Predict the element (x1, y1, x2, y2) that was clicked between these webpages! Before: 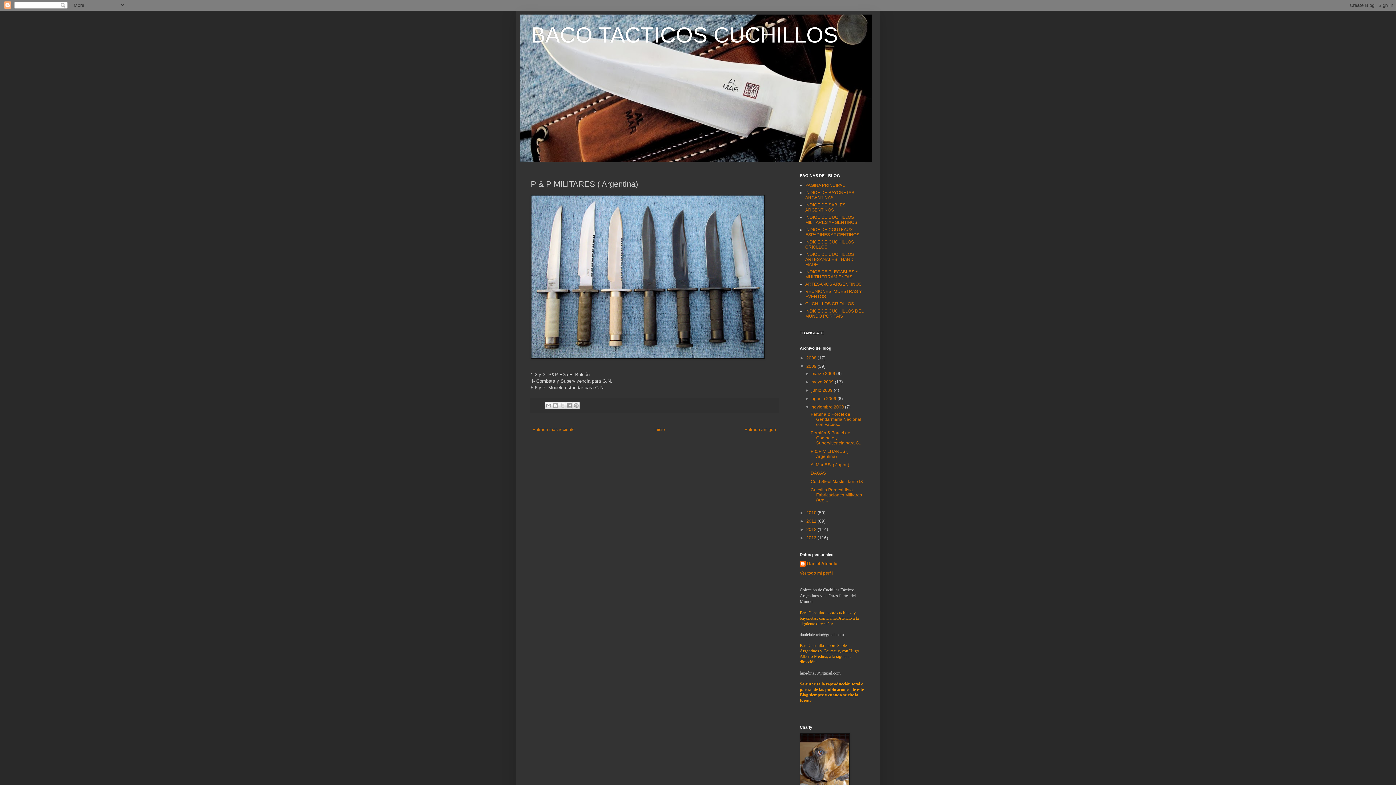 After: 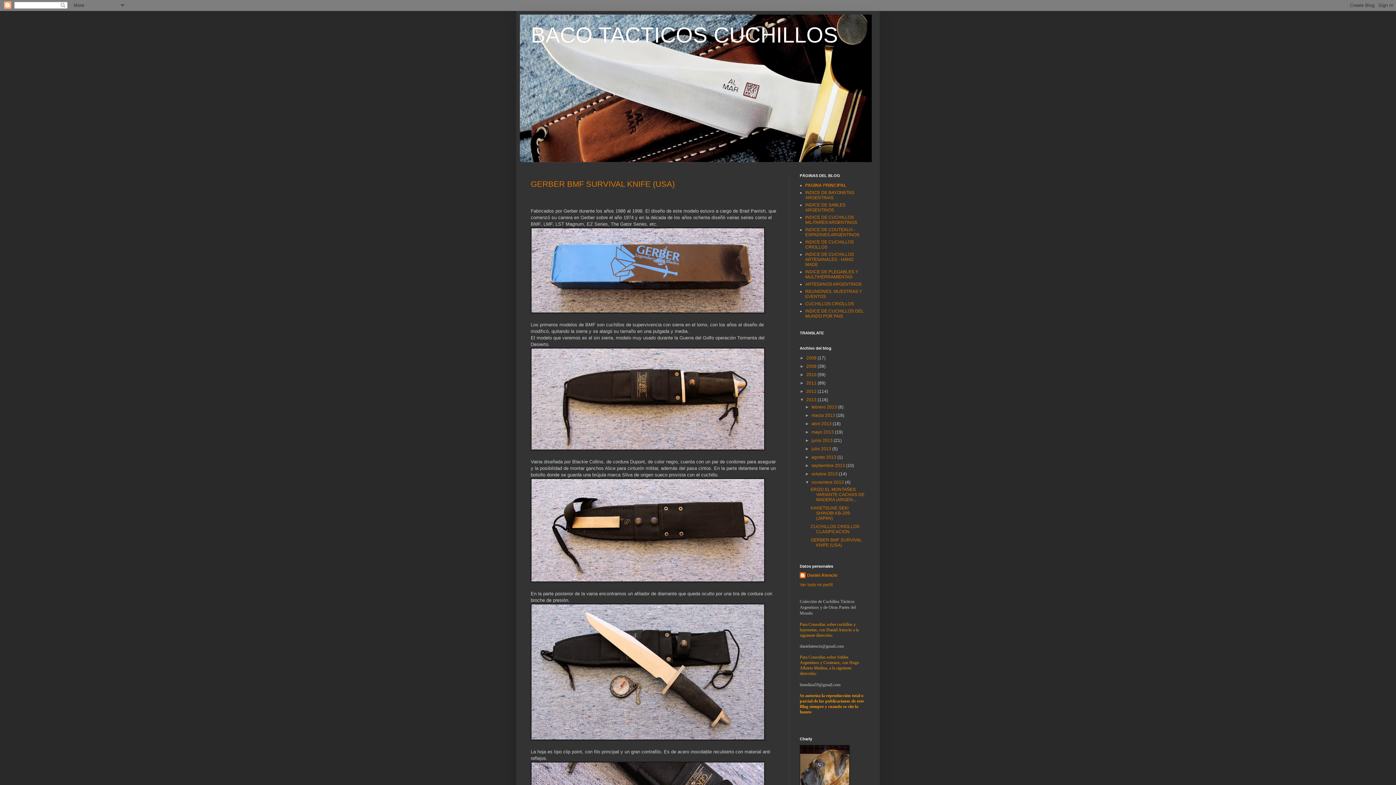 Action: label: PAGINA PRINCIPAL bbox: (805, 182, 845, 188)